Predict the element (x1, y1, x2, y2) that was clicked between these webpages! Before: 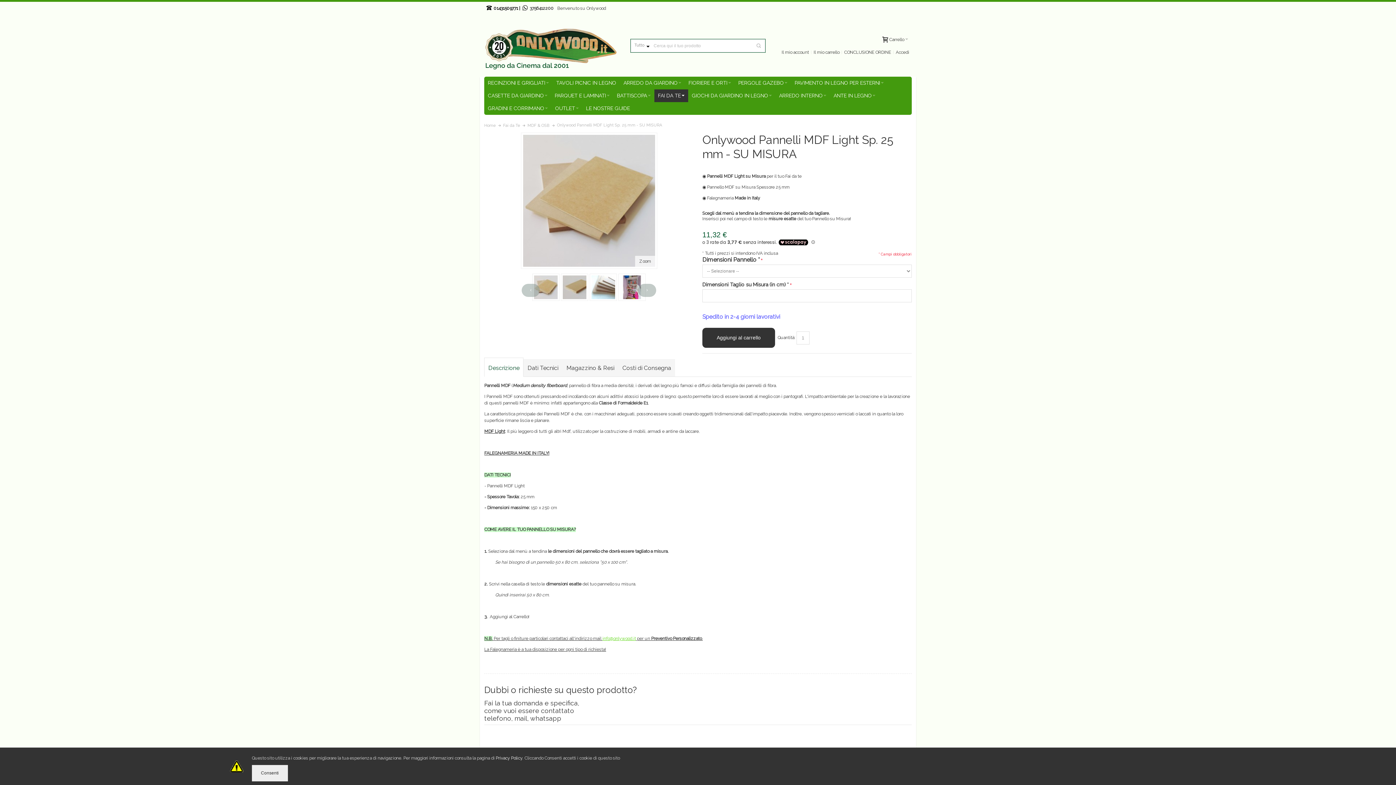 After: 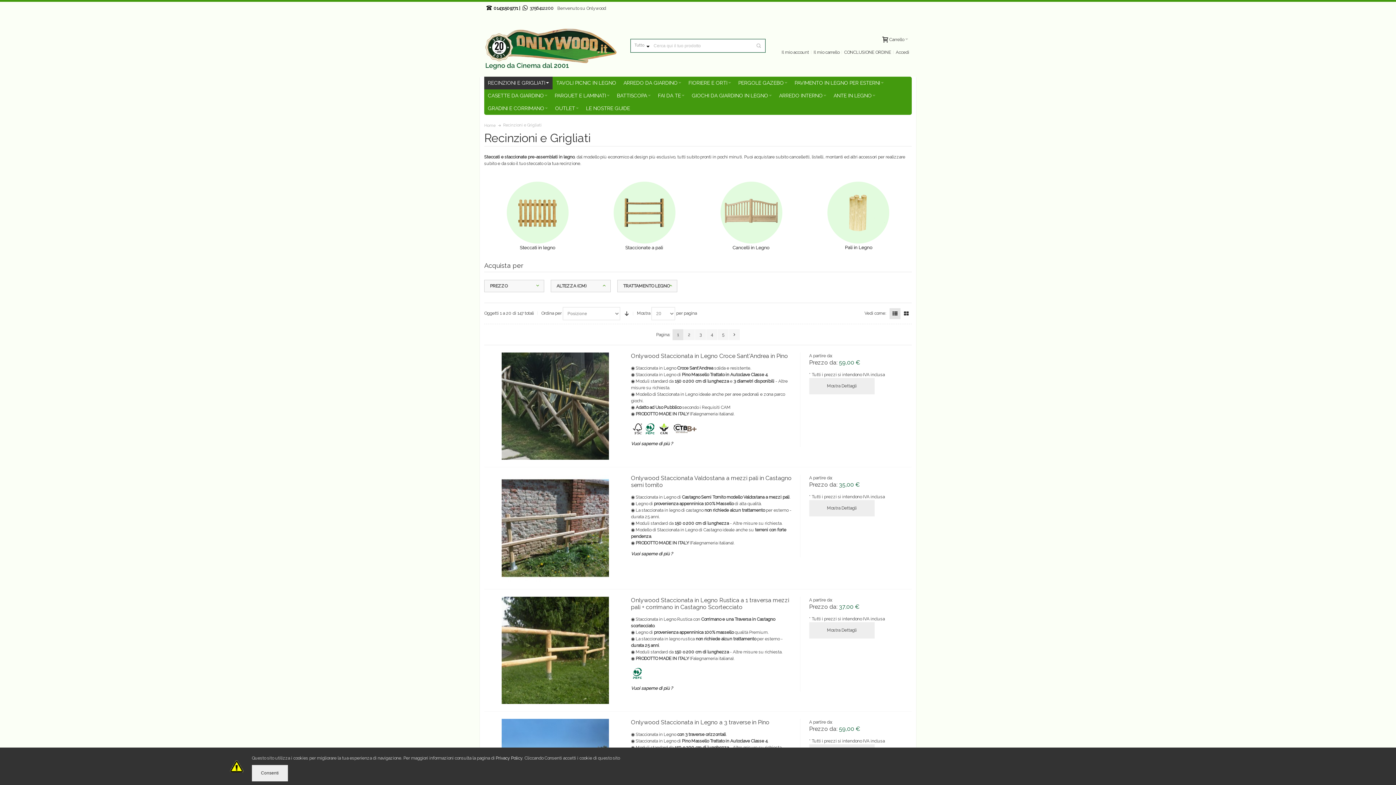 Action: label: RECINZIONI E GRIGLIATI  bbox: (484, 76, 552, 89)